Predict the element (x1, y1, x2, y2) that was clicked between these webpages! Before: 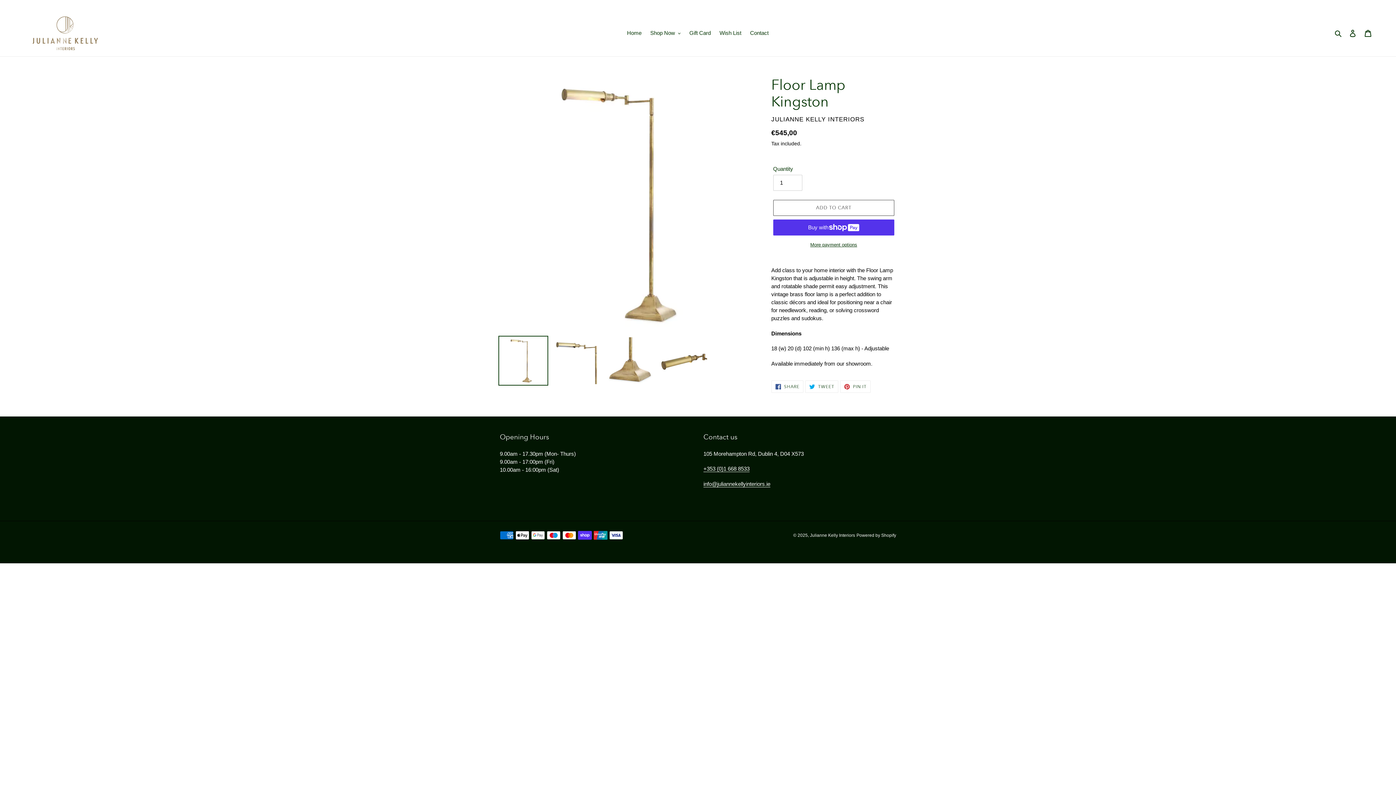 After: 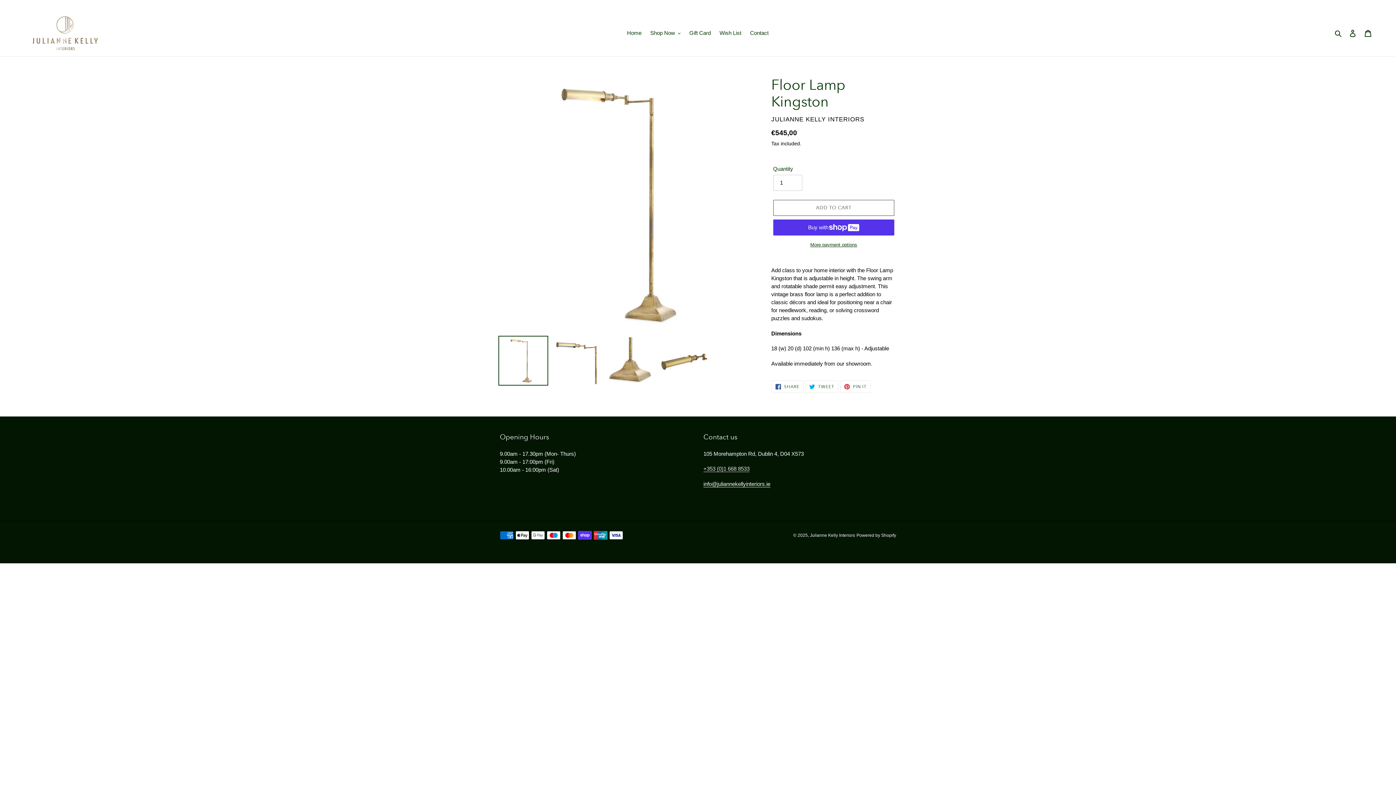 Action: label: +353 (0)1 668 8533 bbox: (703, 465, 749, 472)